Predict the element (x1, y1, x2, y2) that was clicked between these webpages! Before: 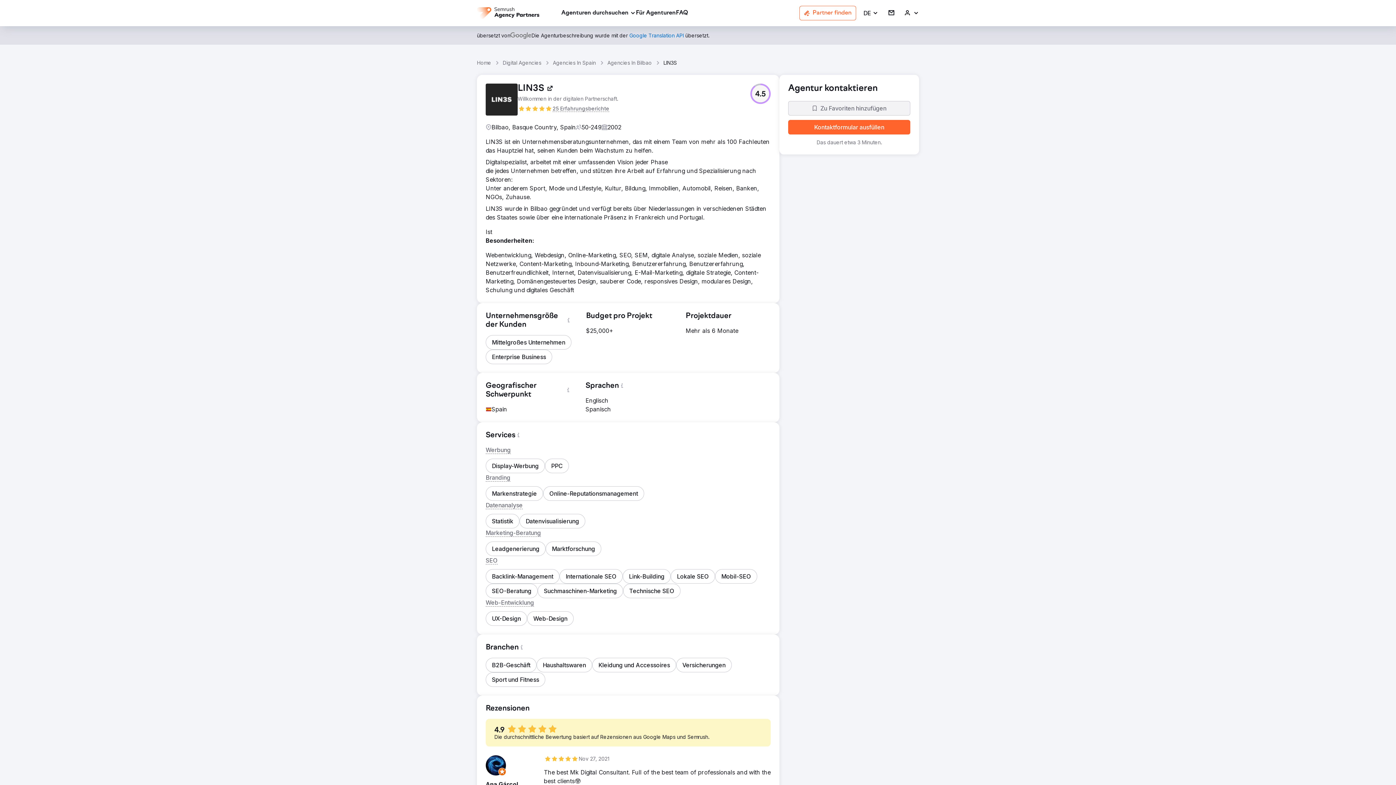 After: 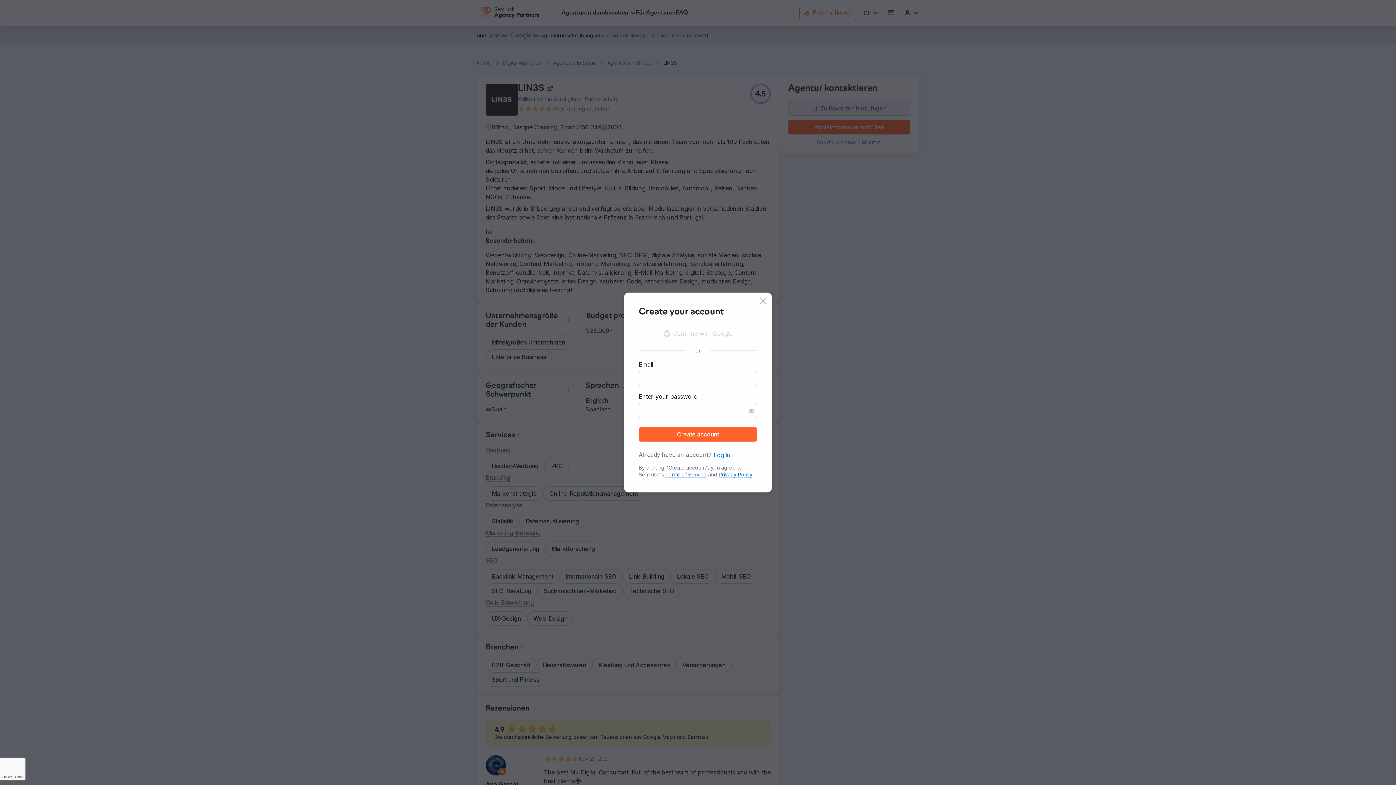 Action: bbox: (888, 9, 894, 16) label: Anmelden